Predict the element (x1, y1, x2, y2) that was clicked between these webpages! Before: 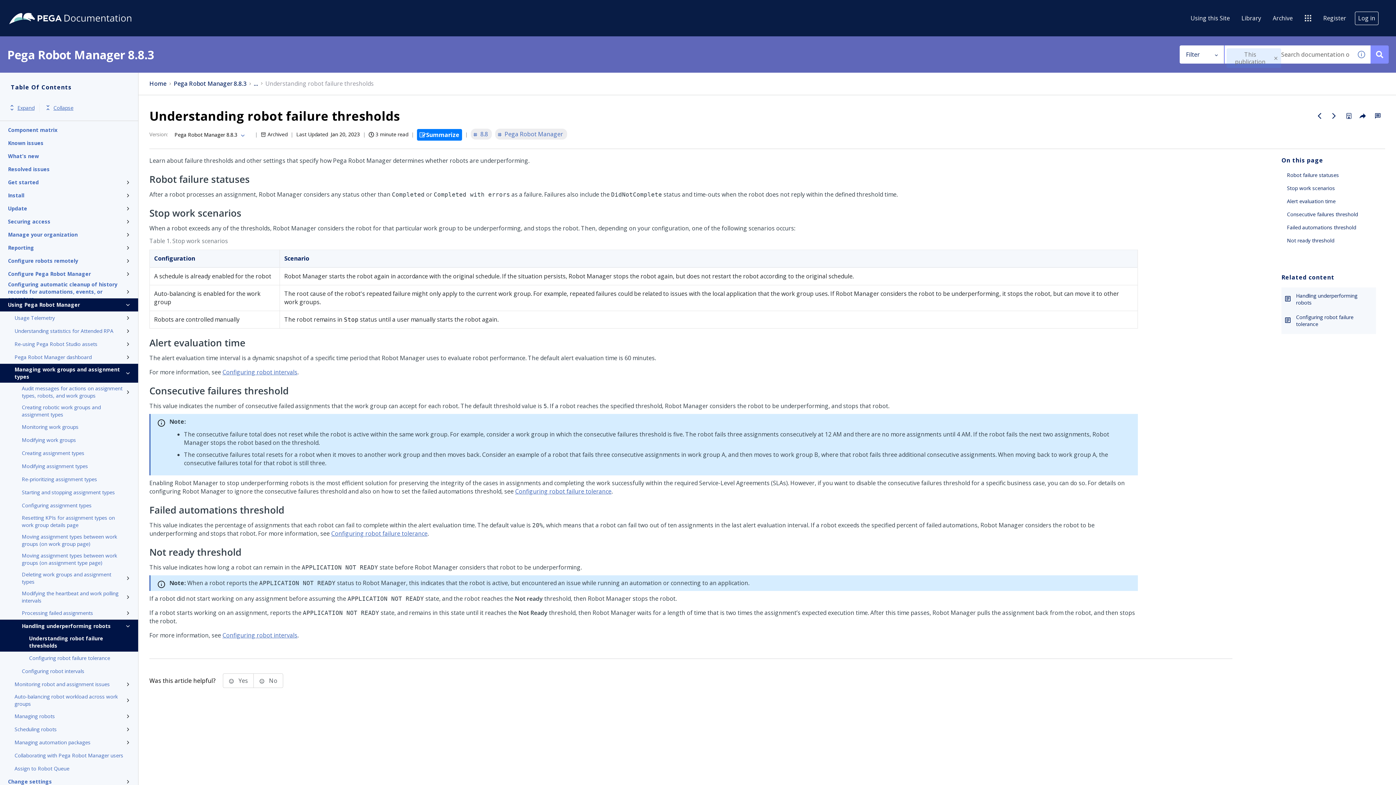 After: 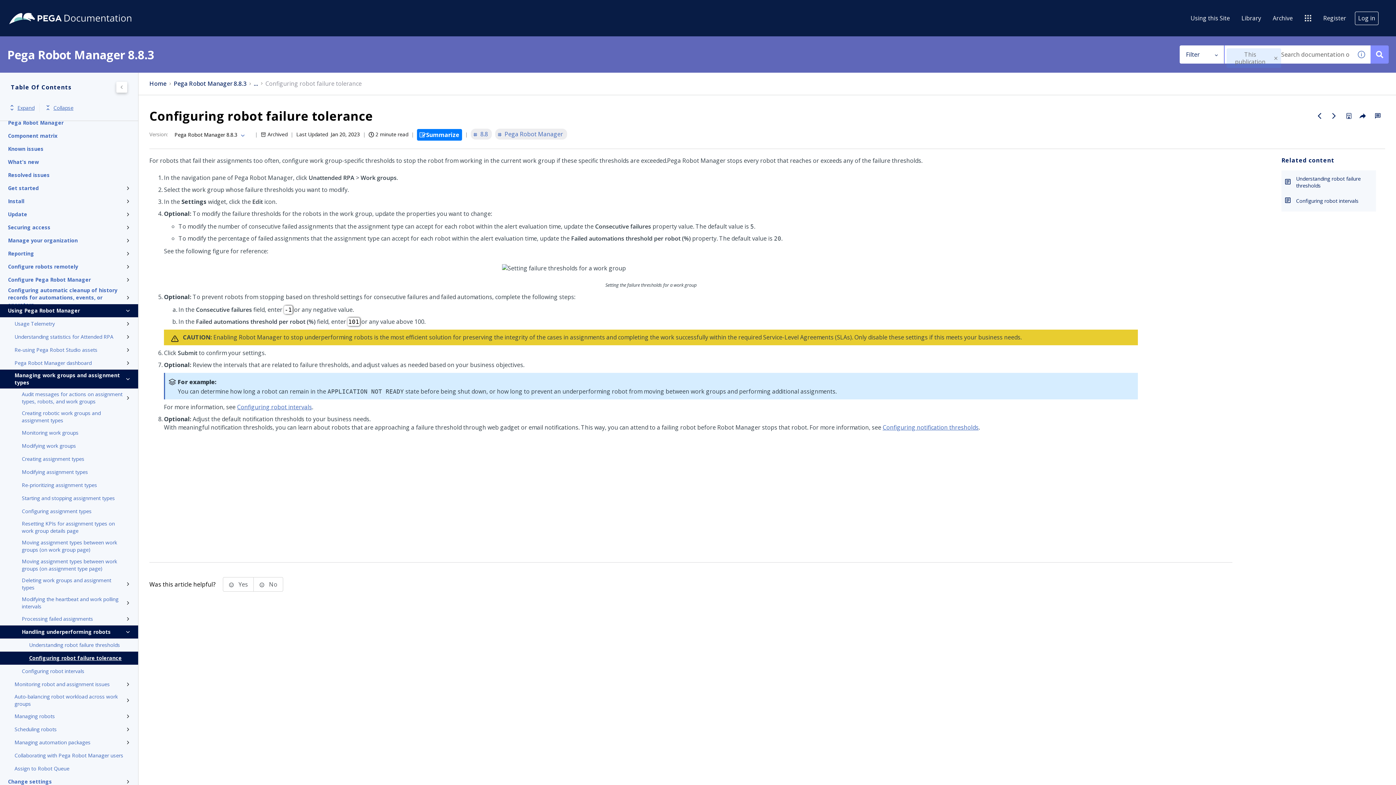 Action: bbox: (29, 654, 123, 662) label: Configuring robot failure tolerance